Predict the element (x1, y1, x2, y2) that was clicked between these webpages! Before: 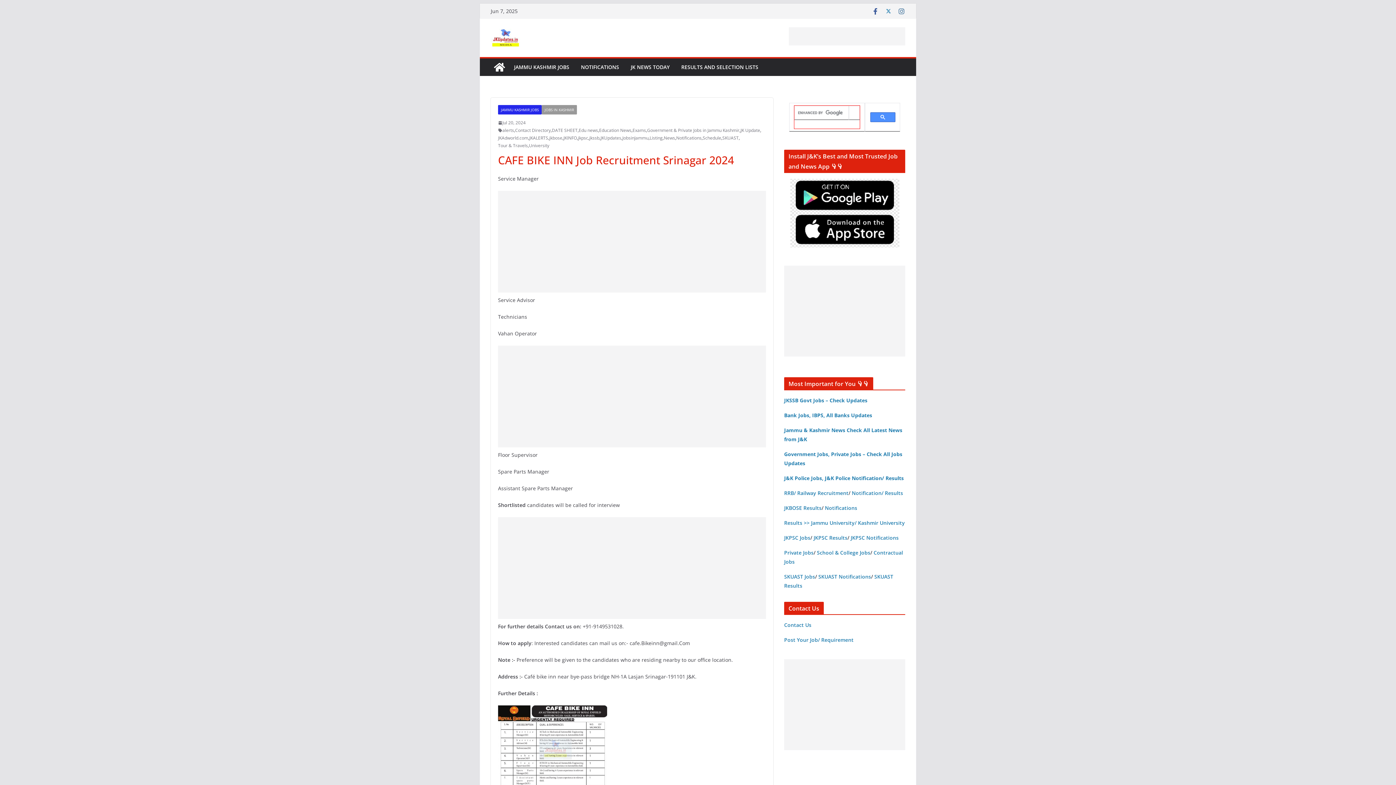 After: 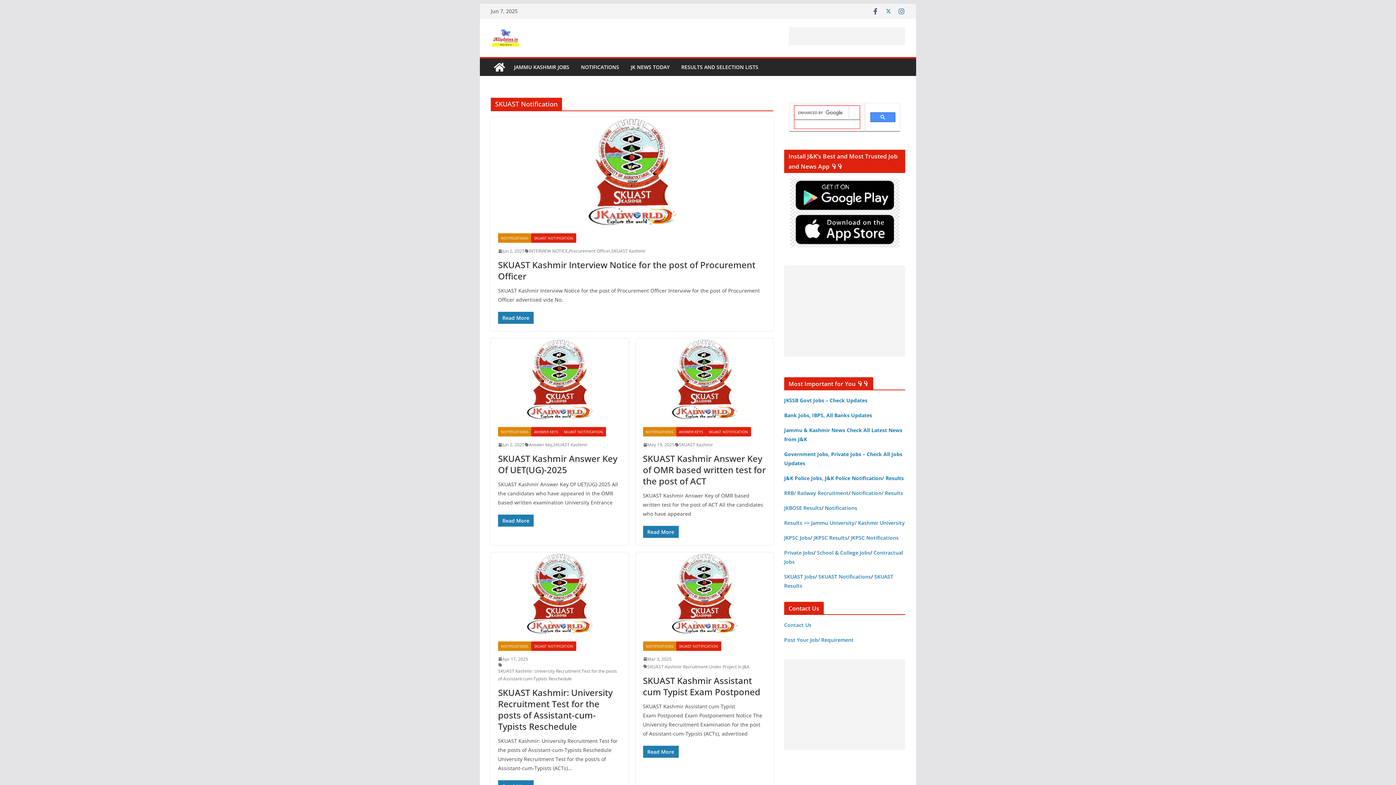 Action: label: SKUAST Notifications bbox: (818, 573, 871, 580)